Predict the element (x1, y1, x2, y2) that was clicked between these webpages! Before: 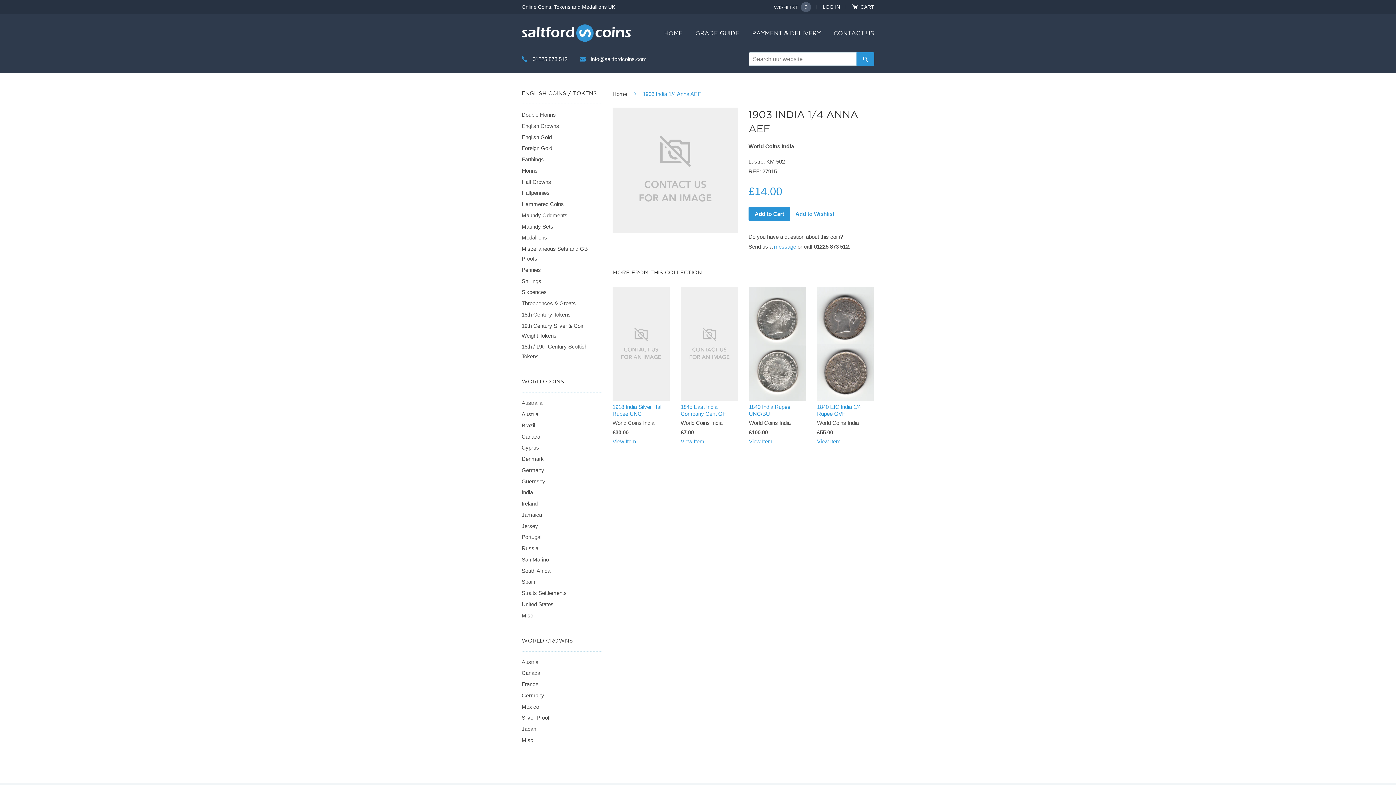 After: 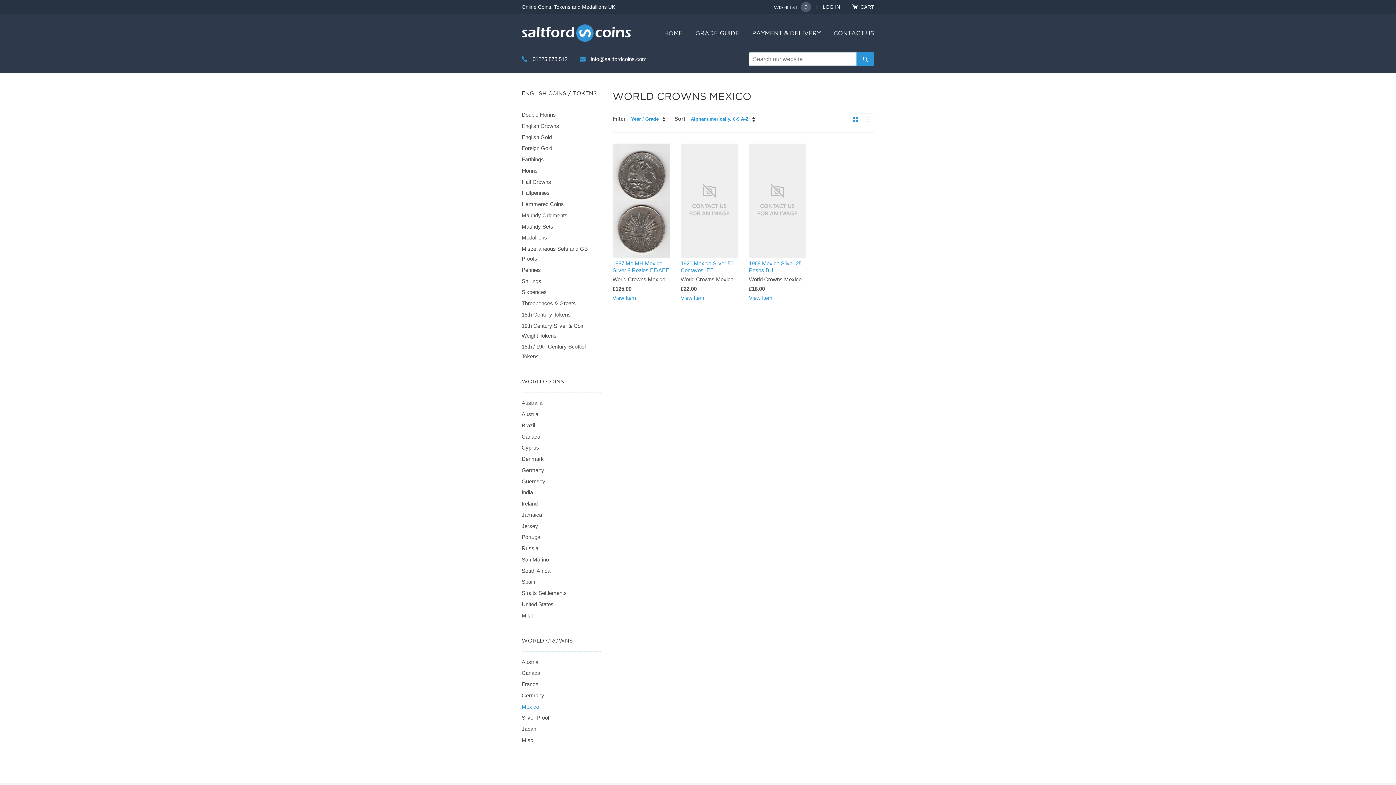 Action: label: Mexico bbox: (521, 703, 539, 710)